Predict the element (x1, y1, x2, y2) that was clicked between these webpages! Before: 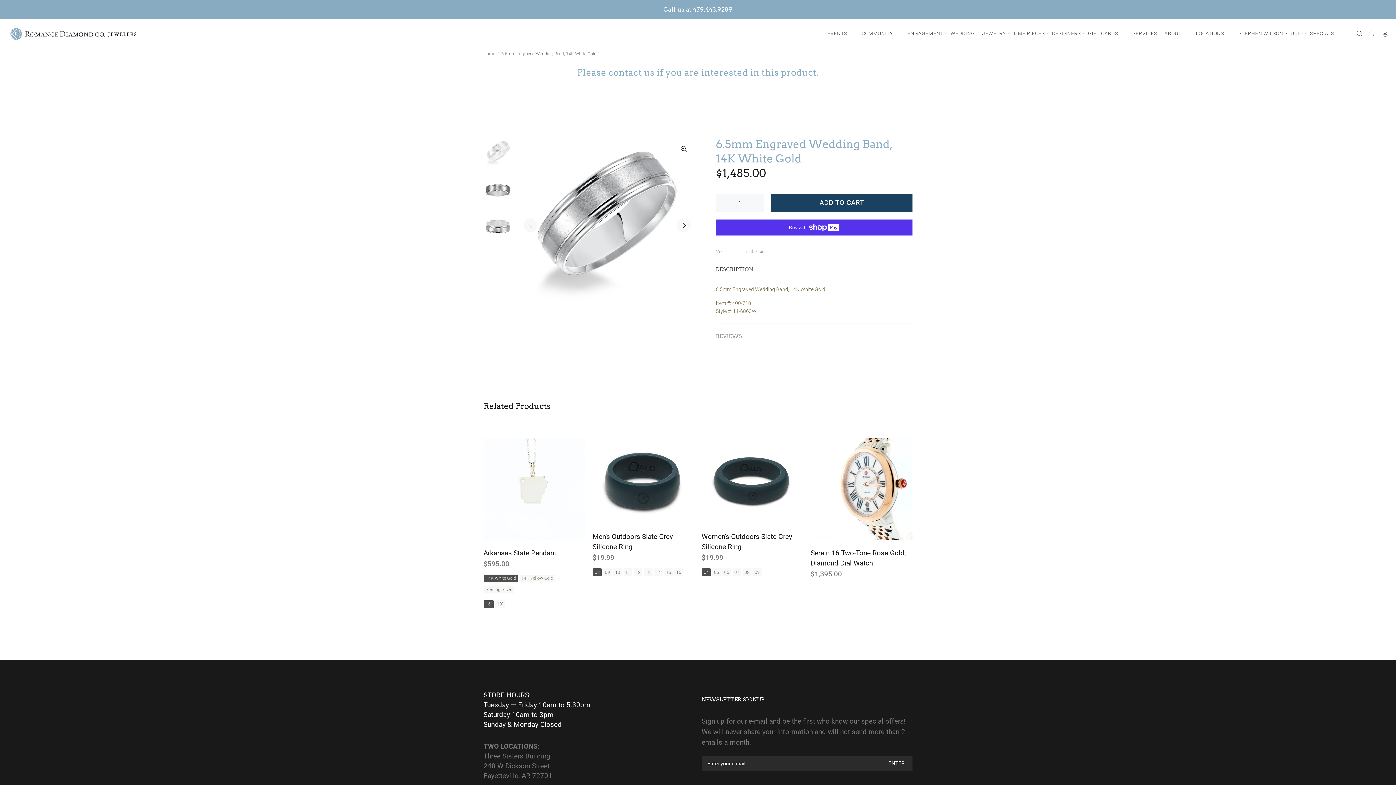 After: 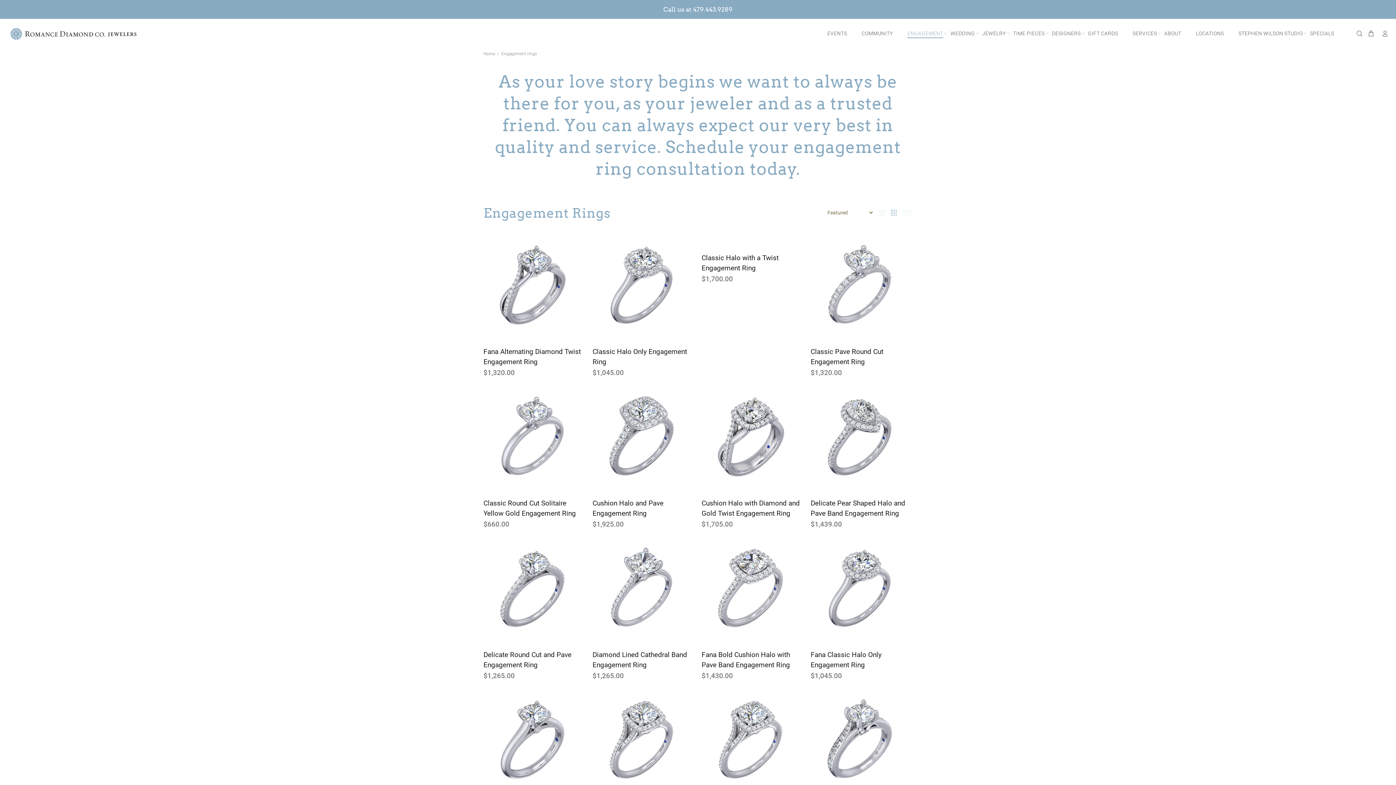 Action: bbox: (904, 27, 947, 39) label: ENGAGEMENT